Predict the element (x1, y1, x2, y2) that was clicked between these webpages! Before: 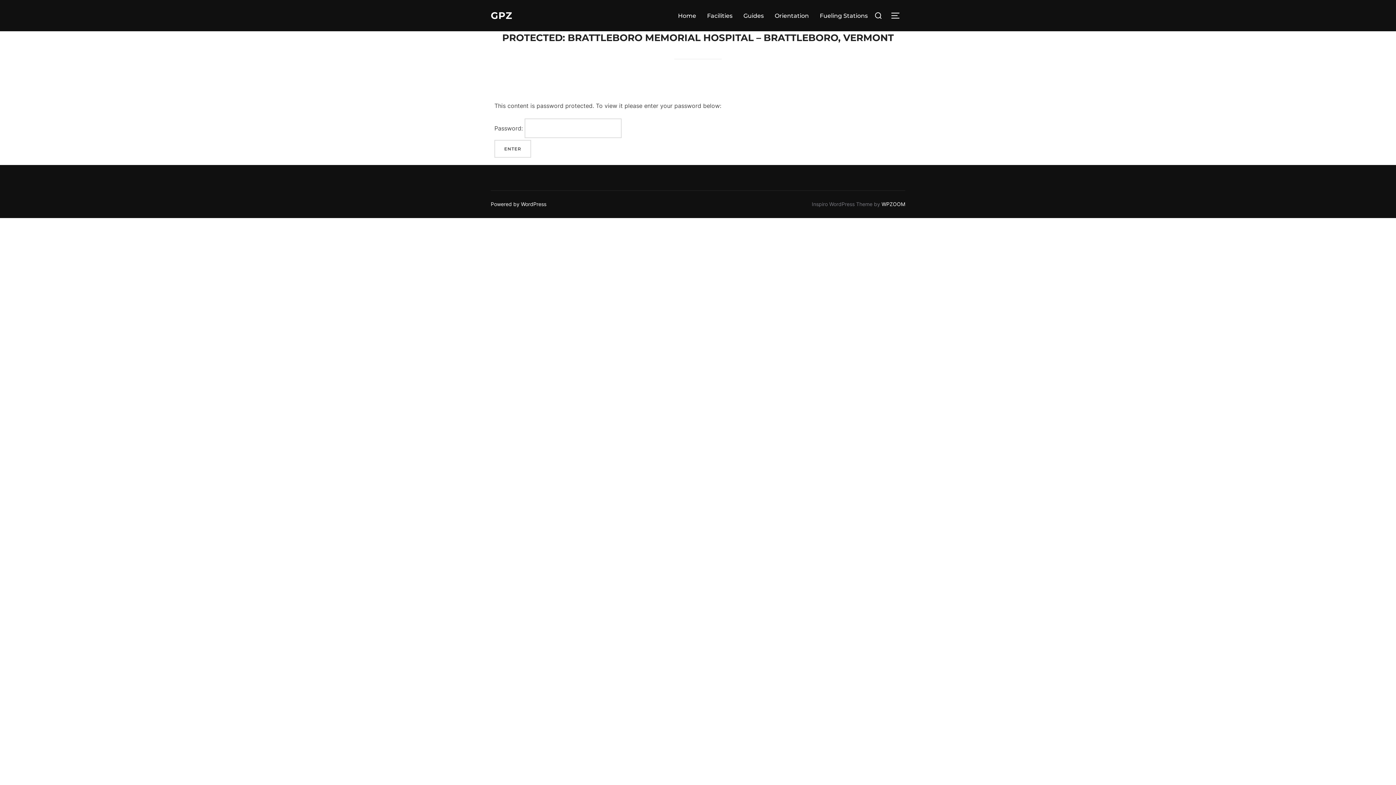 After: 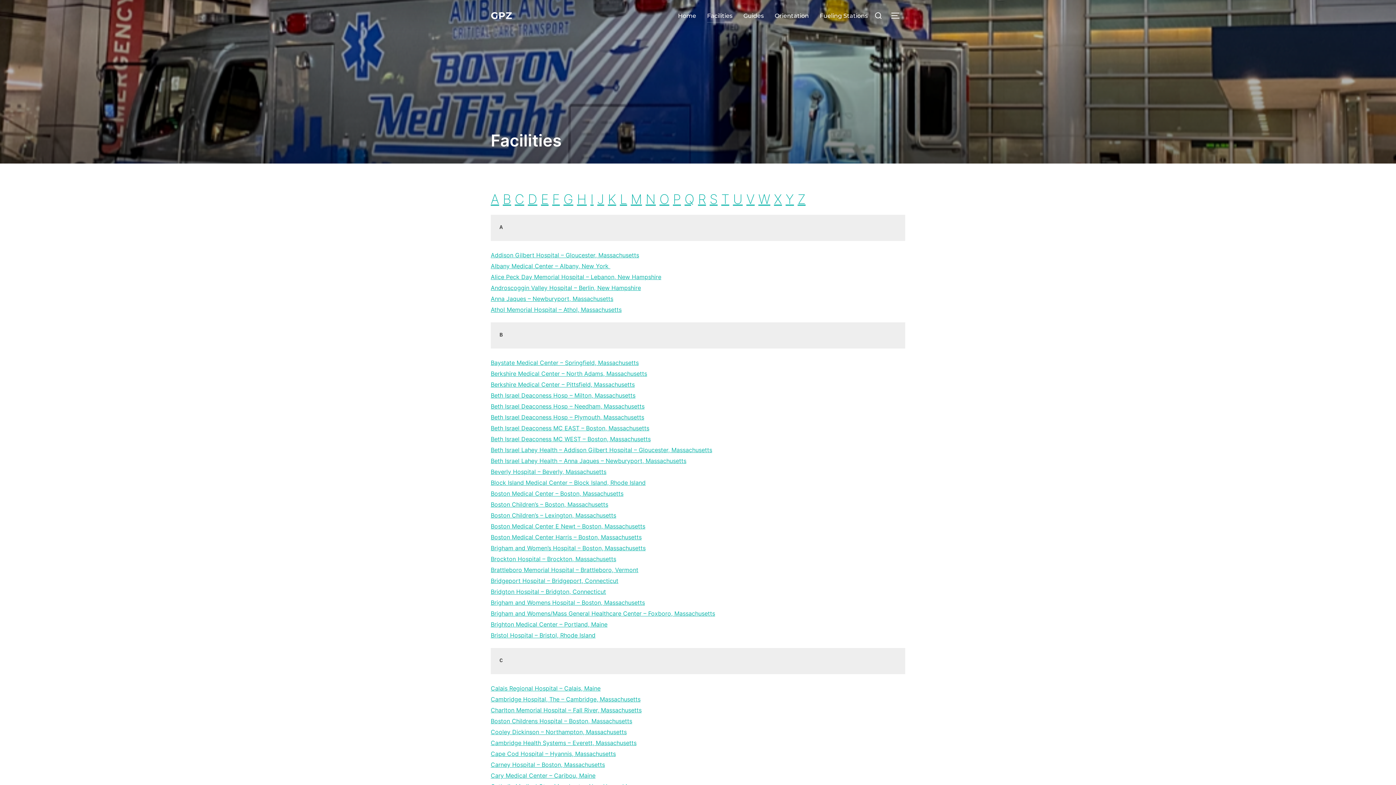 Action: bbox: (707, 8, 732, 22) label: Facilities